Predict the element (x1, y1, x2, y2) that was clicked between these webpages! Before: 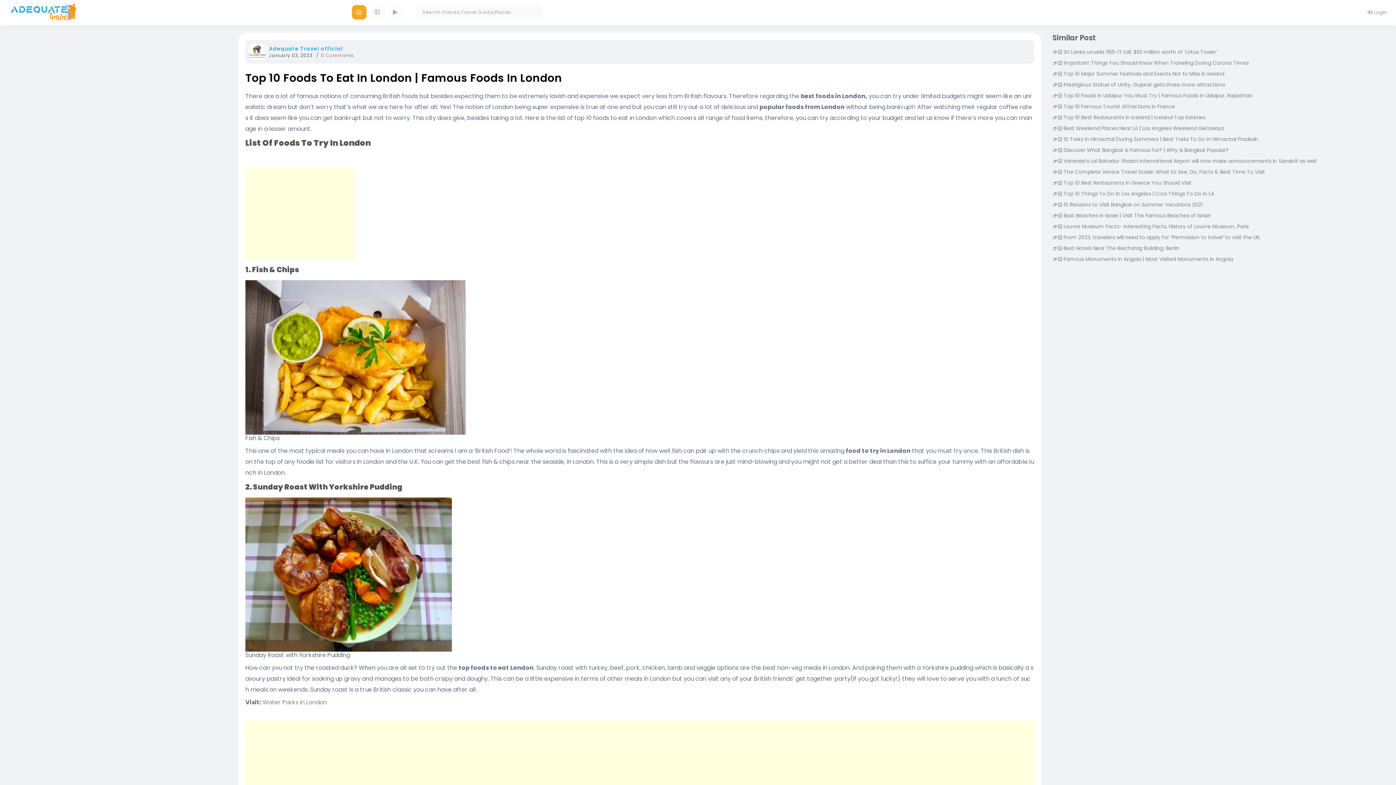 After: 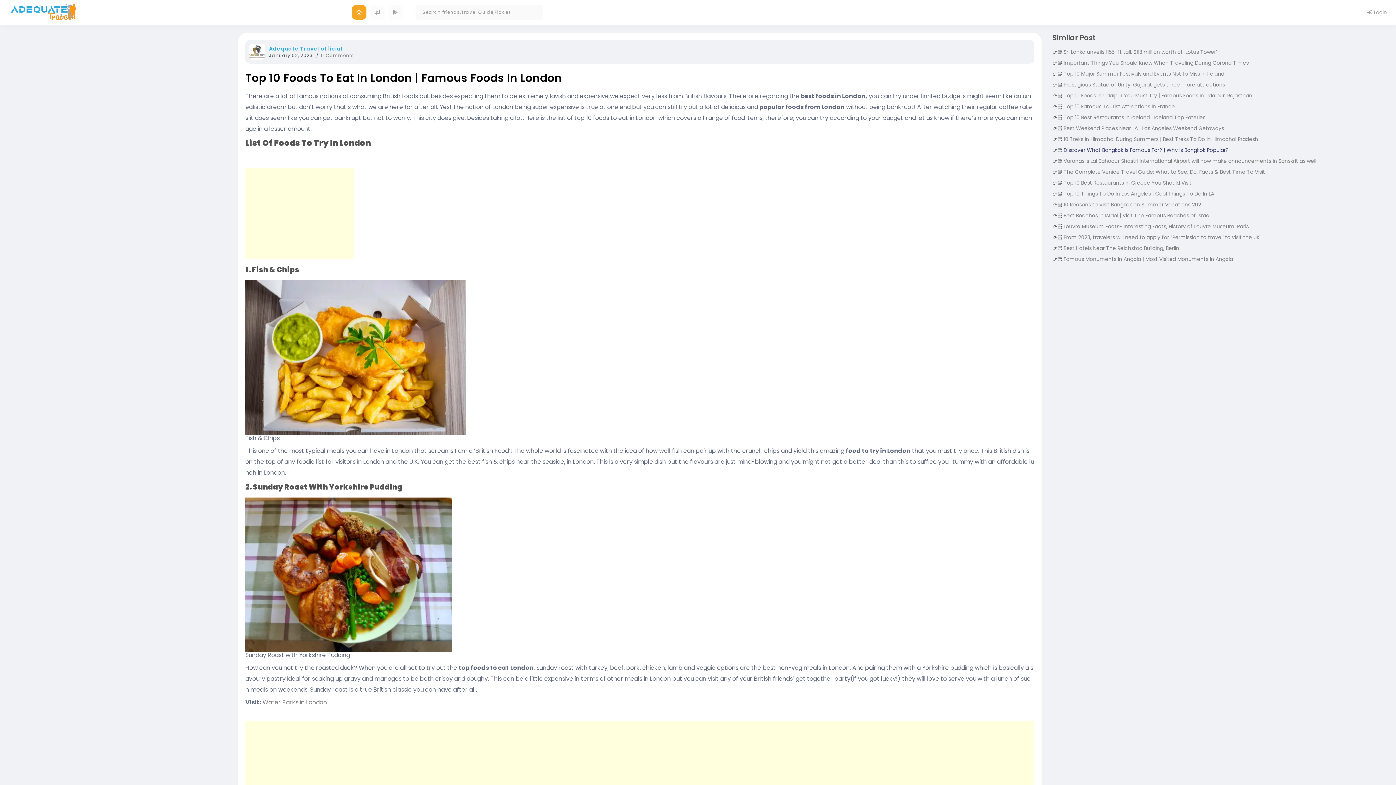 Action: label: Discover What Bangkok is Famous For? | Why is Bangkok Popular? bbox: (1063, 146, 1229, 153)